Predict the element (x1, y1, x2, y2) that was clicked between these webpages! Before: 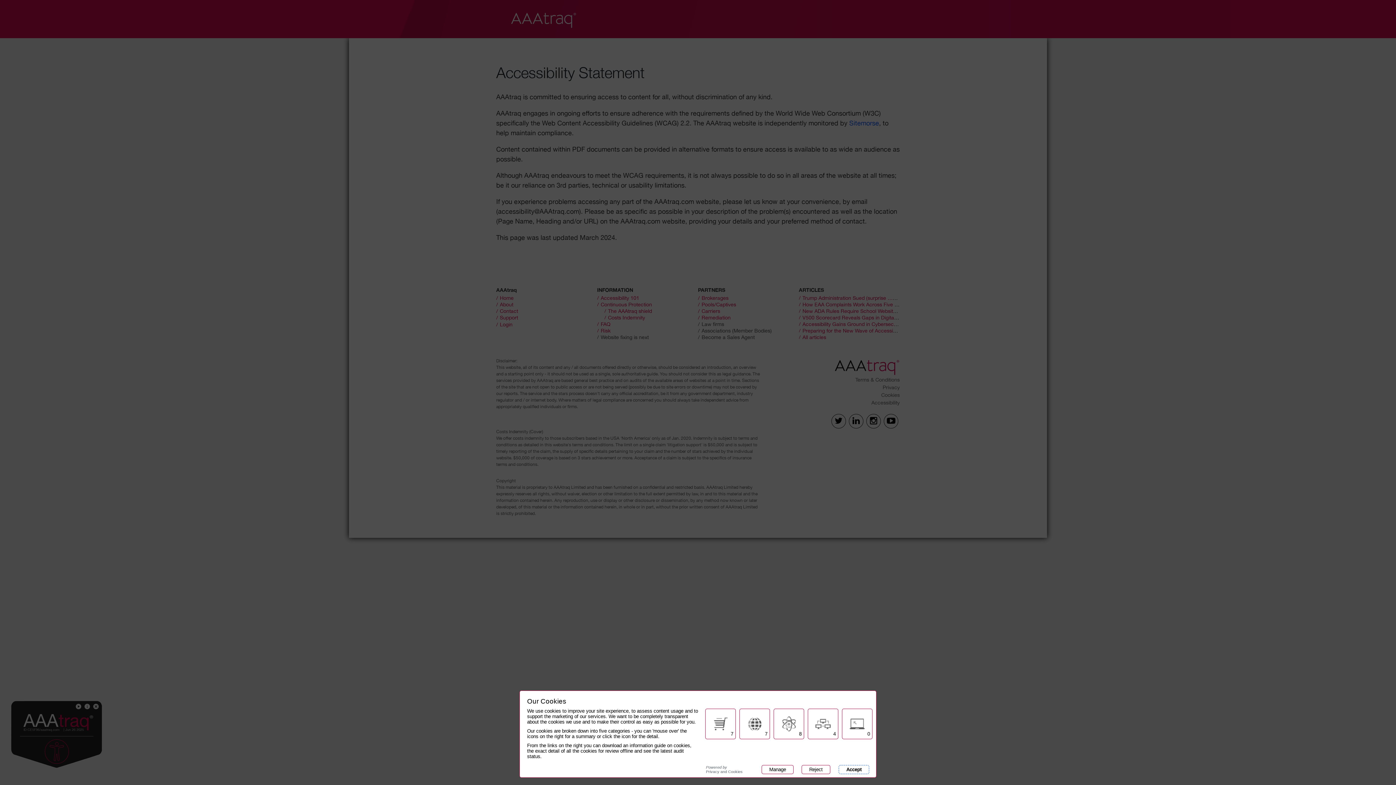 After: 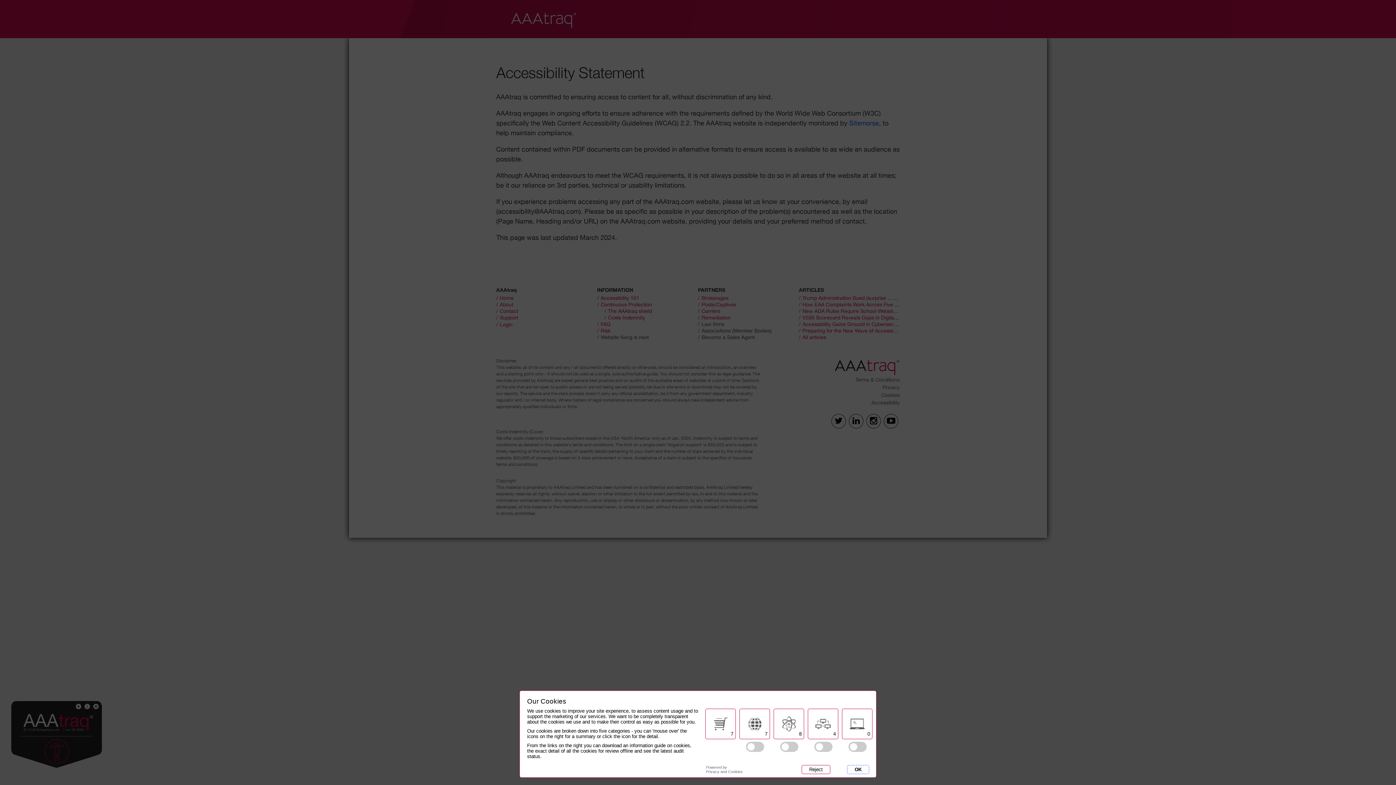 Action: label: Manage bbox: (761, 765, 793, 774)